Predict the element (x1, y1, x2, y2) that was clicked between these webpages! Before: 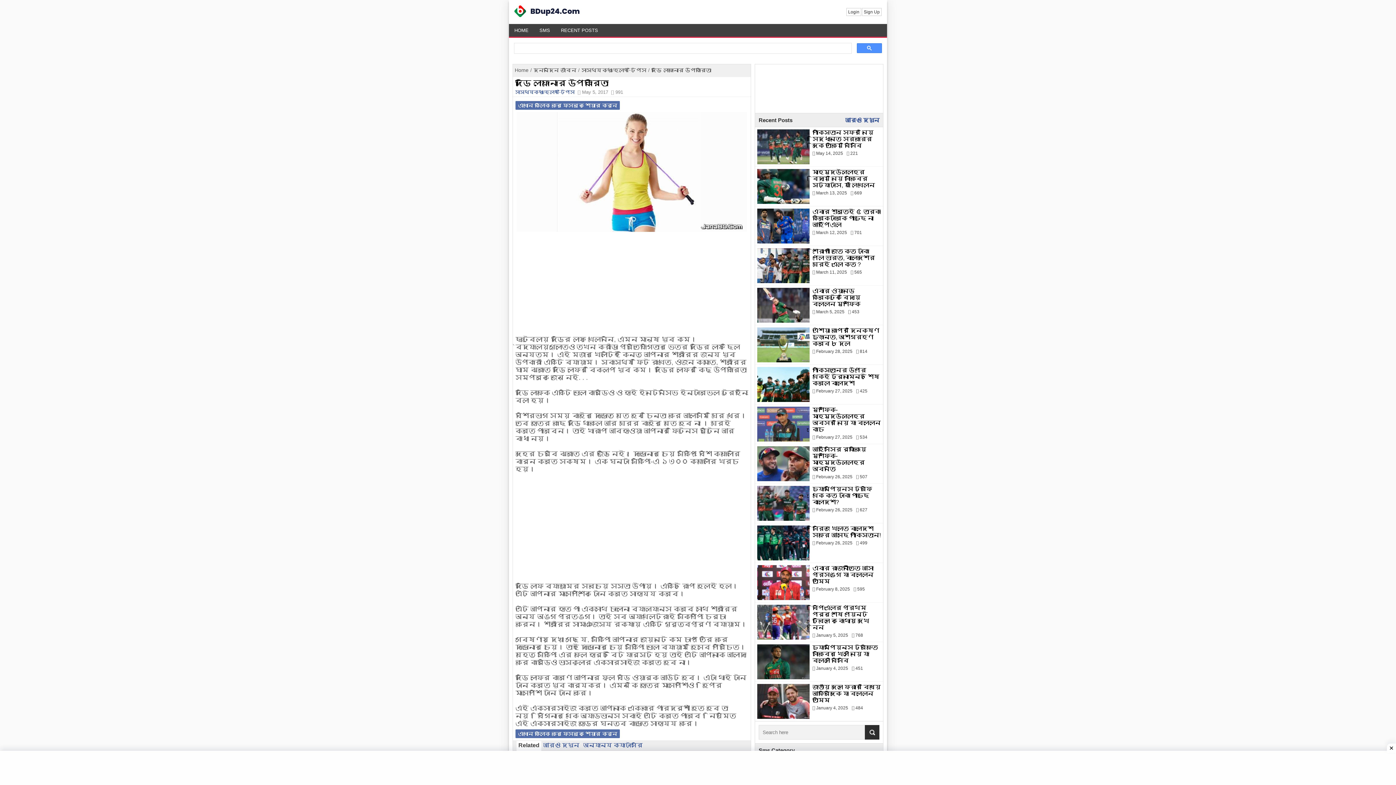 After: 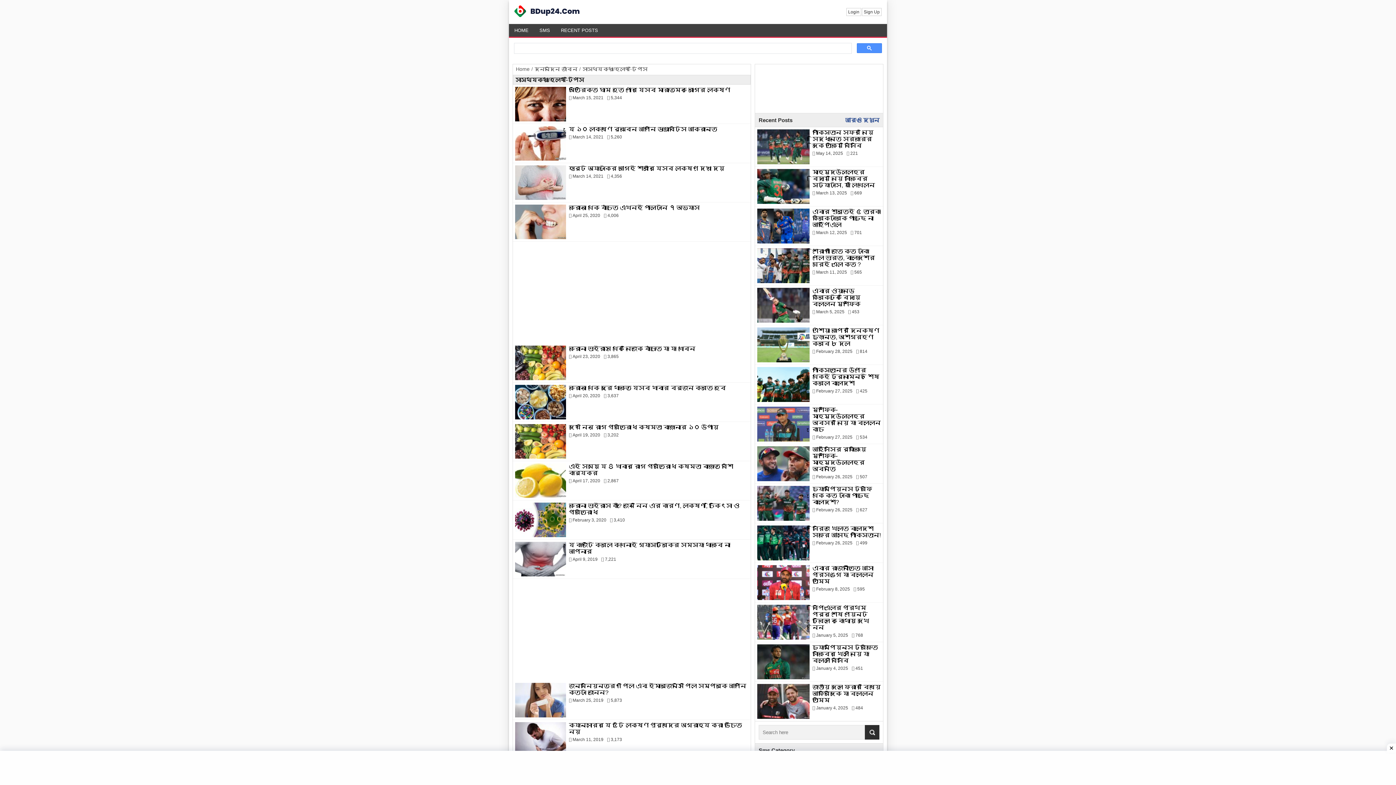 Action: bbox: (541, 740, 581, 750) label: আরও দেখুন